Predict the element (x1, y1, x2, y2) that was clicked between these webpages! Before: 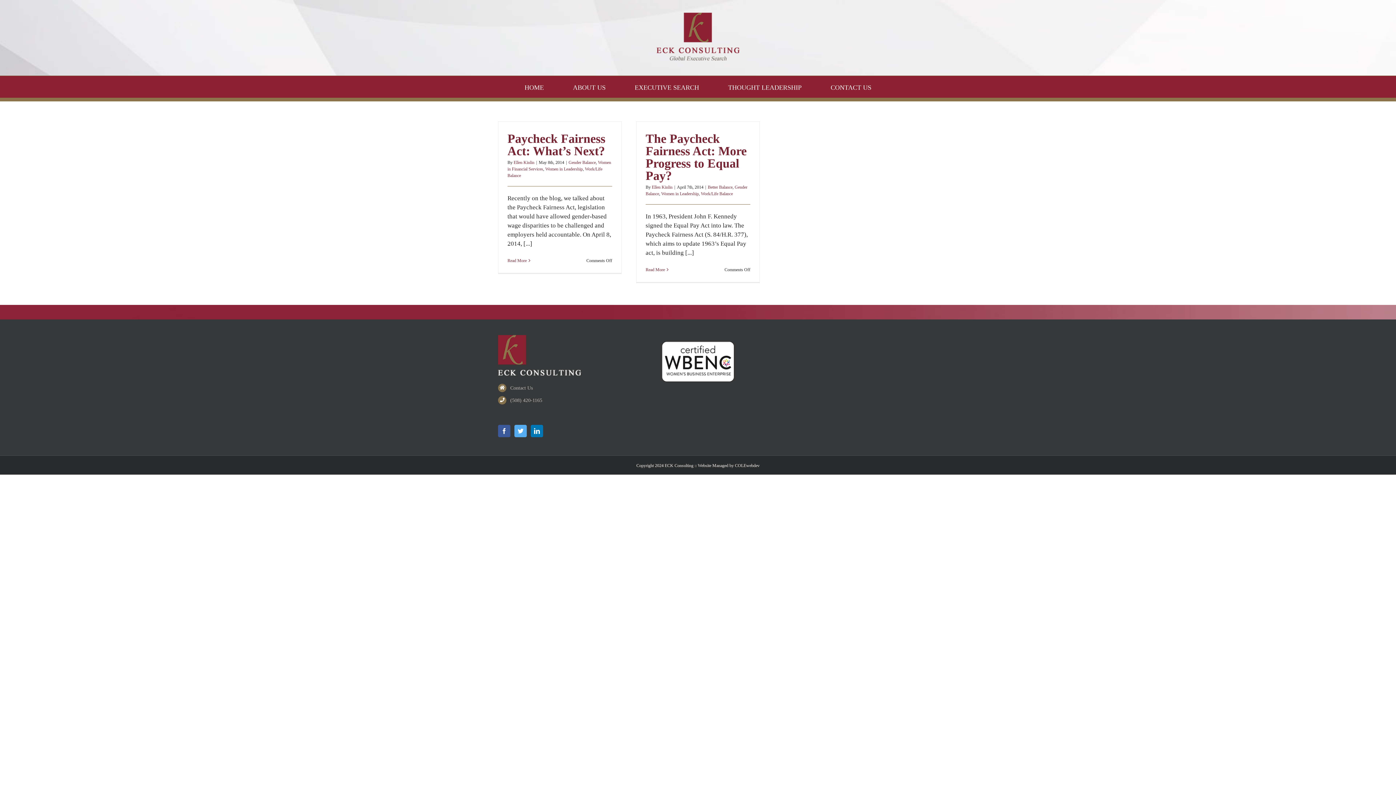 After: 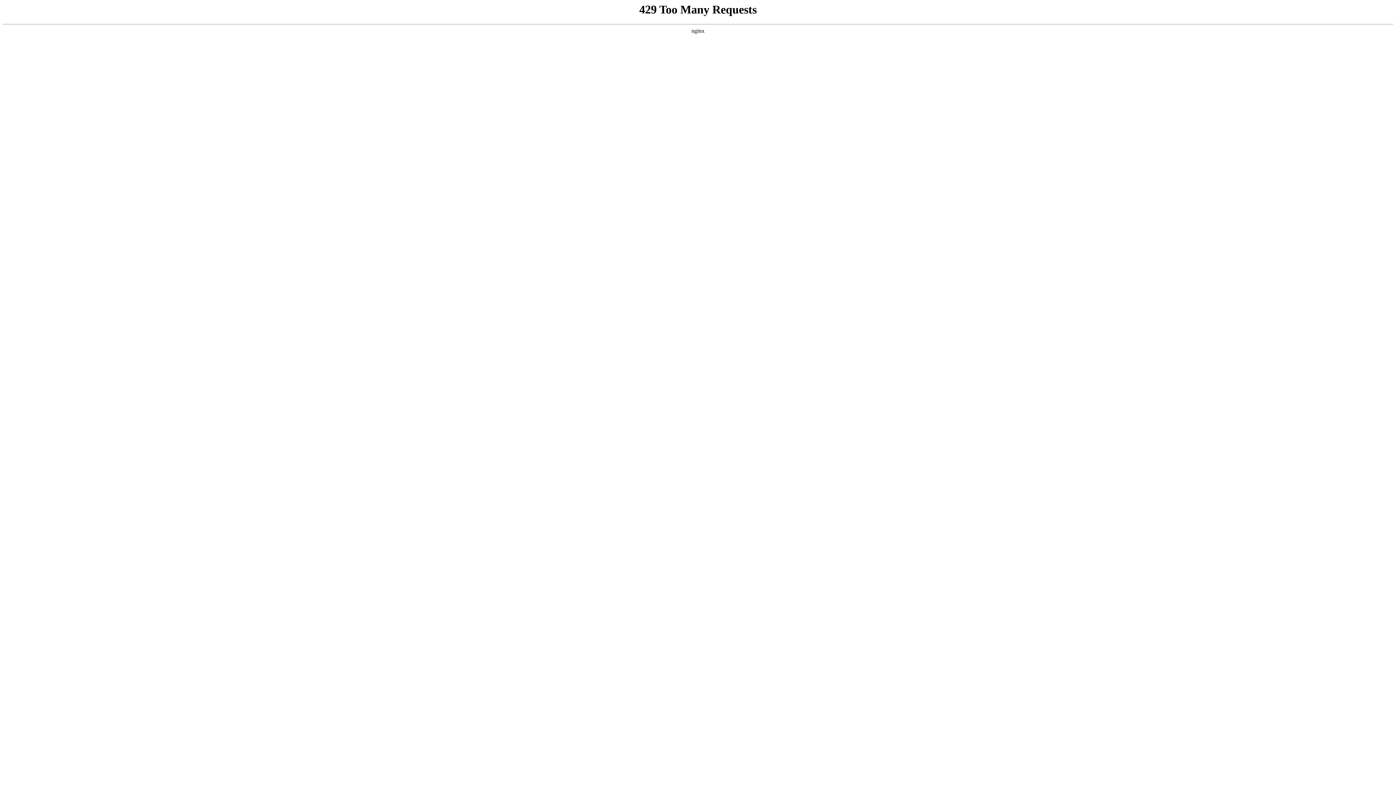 Action: bbox: (621, 11, 774, 64)